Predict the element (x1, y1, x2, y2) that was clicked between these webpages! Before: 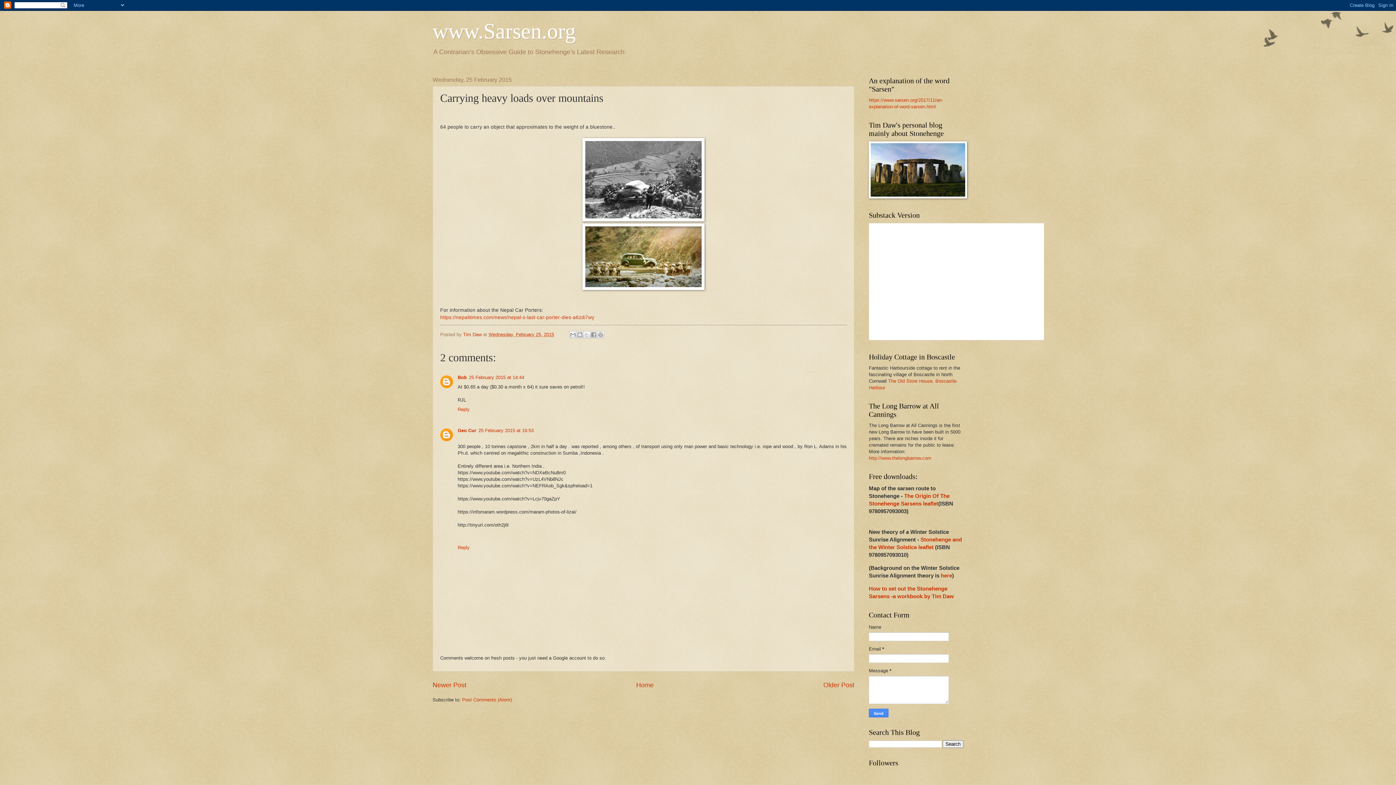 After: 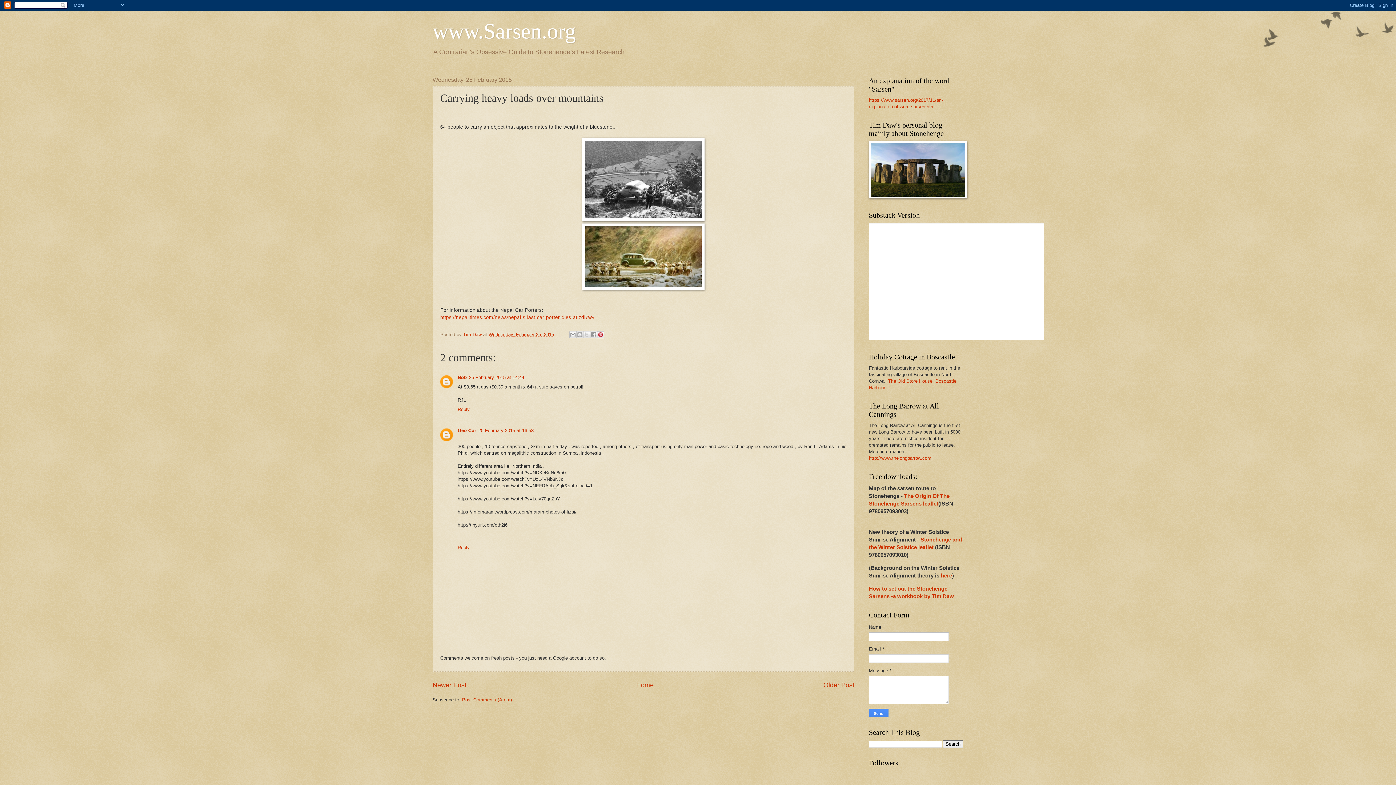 Action: label: Share to Pinterest bbox: (596, 331, 604, 338)